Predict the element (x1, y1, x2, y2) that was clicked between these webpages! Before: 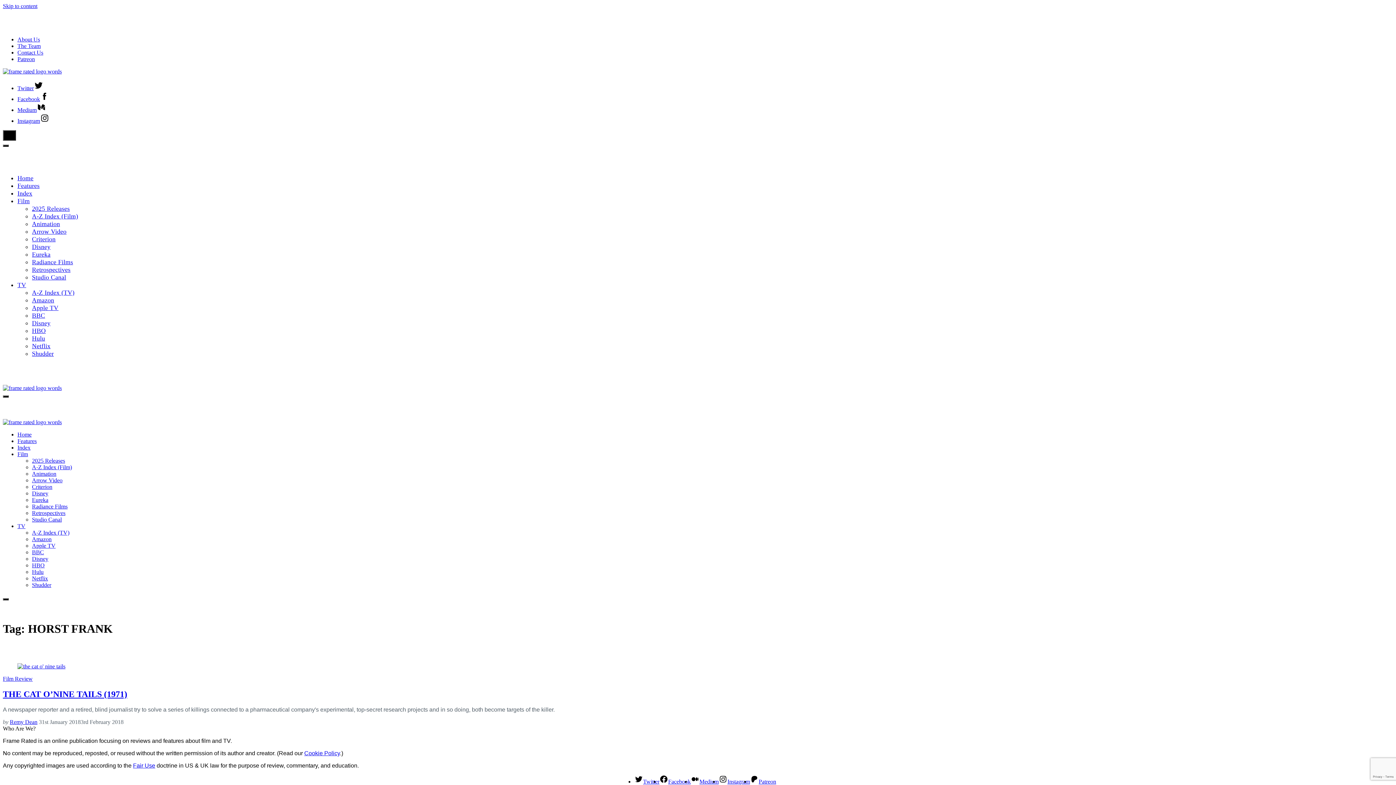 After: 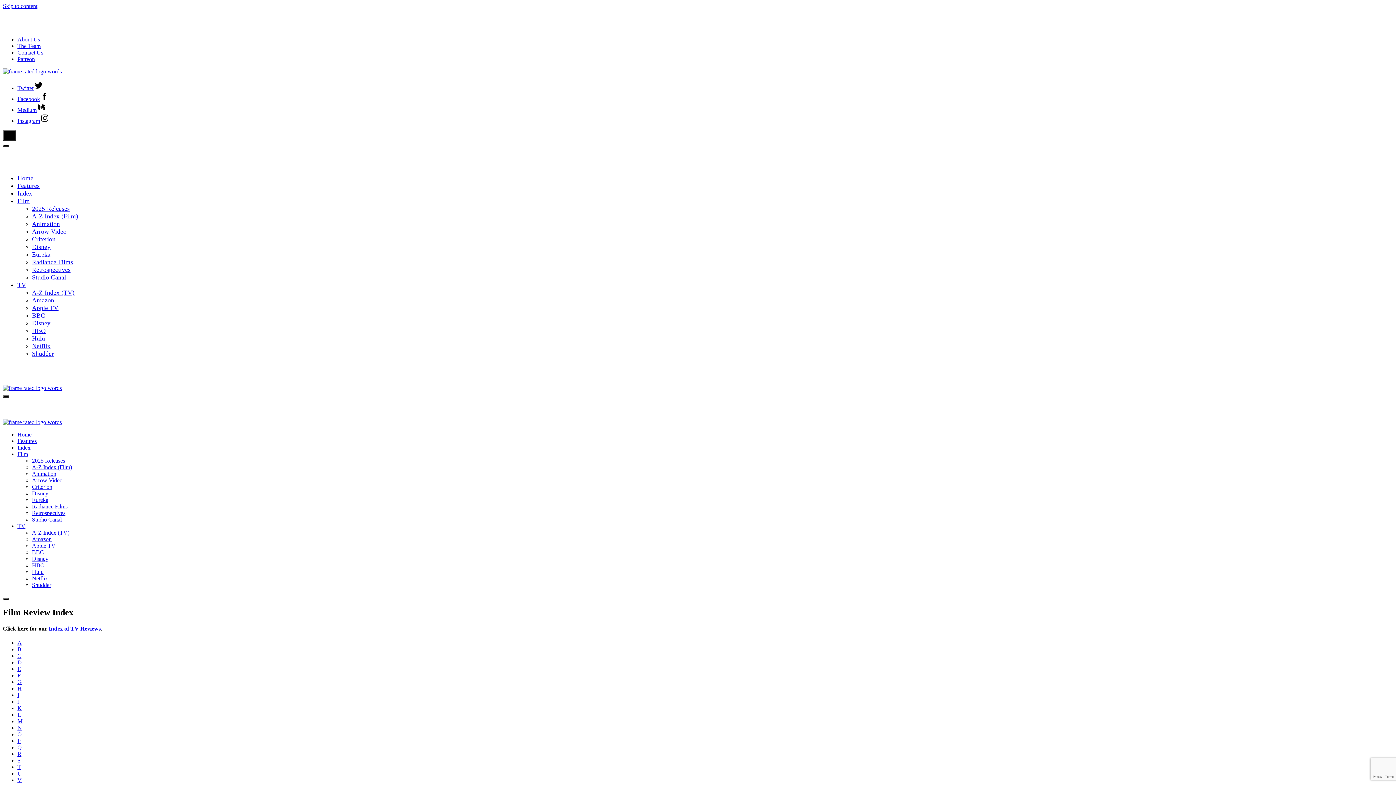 Action: label: Index bbox: (17, 444, 30, 450)